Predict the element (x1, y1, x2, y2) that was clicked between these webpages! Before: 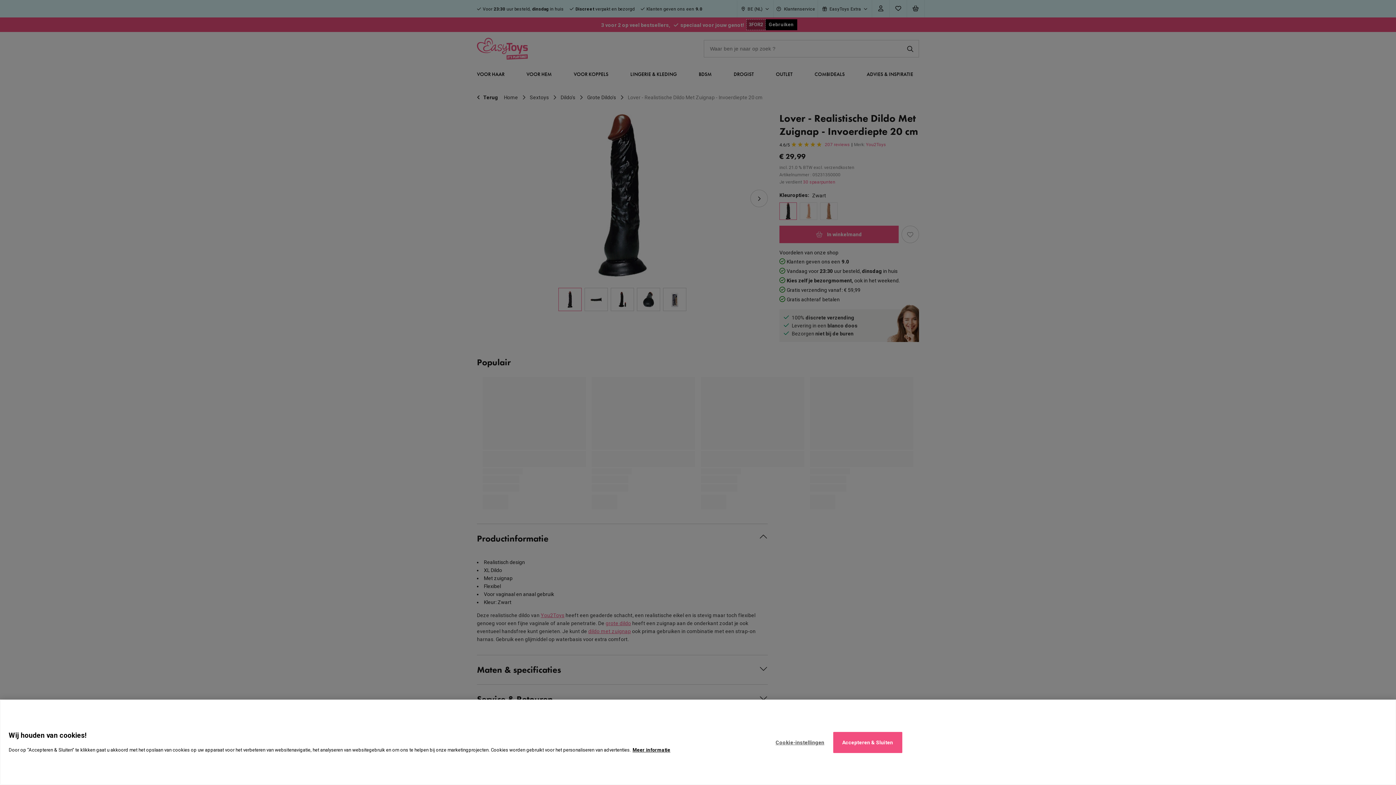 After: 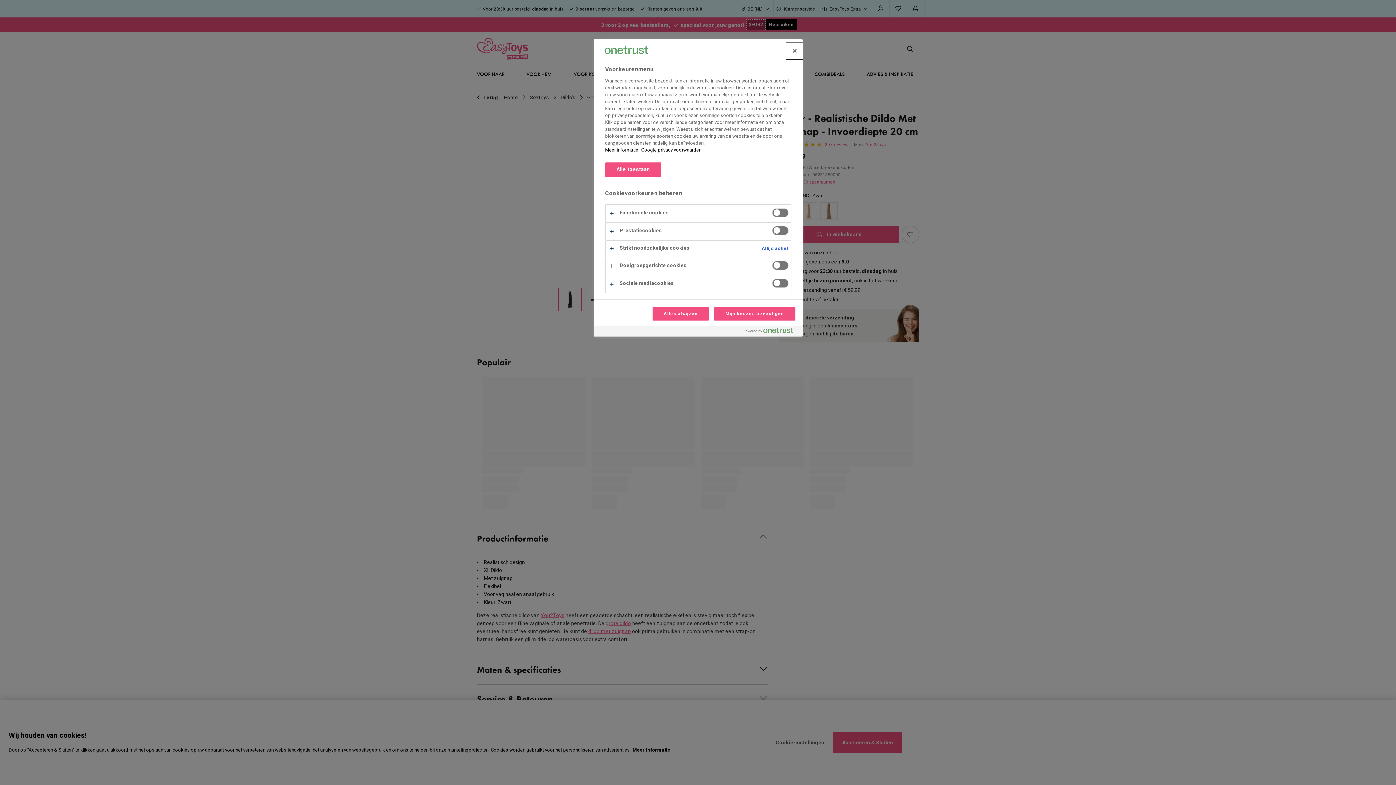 Action: bbox: (767, 732, 833, 753) label: Cookie-instellingen